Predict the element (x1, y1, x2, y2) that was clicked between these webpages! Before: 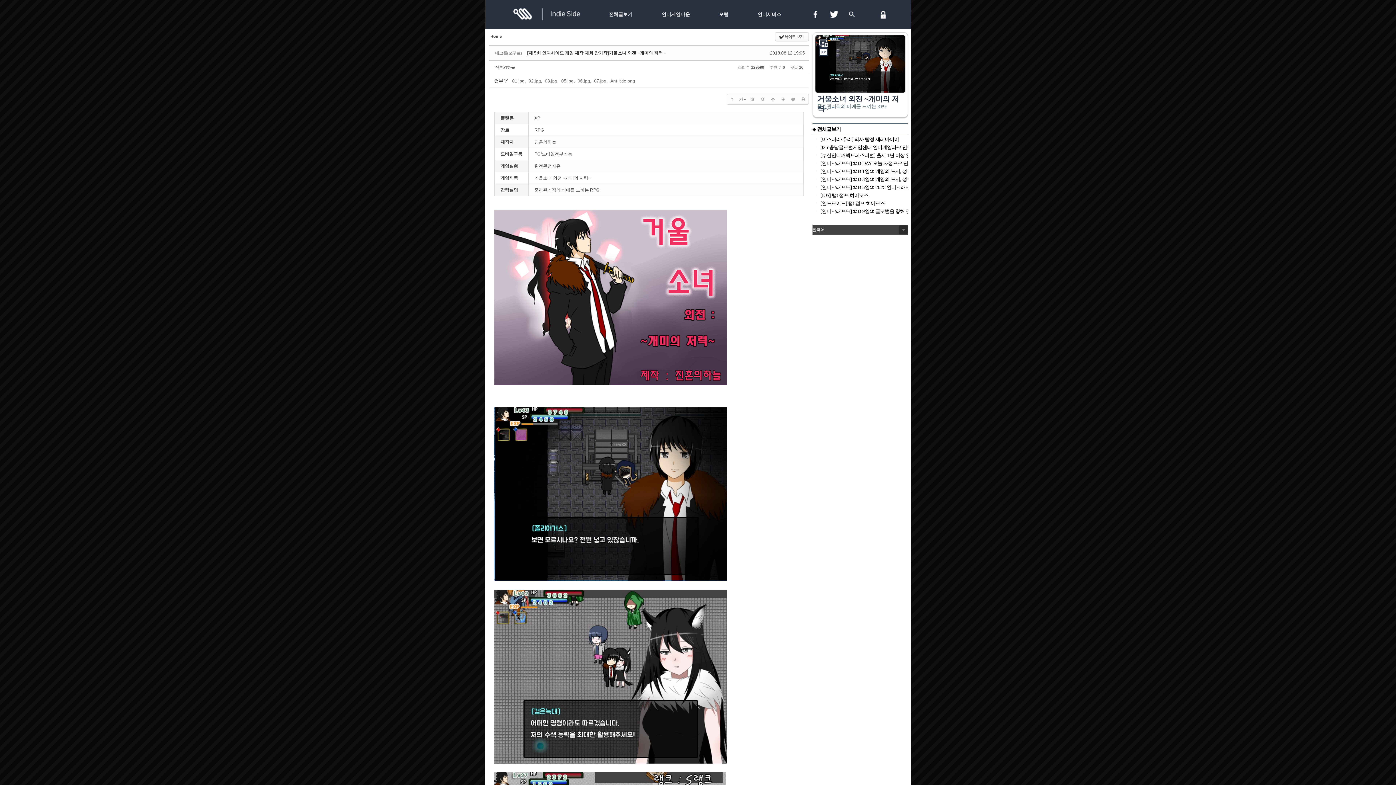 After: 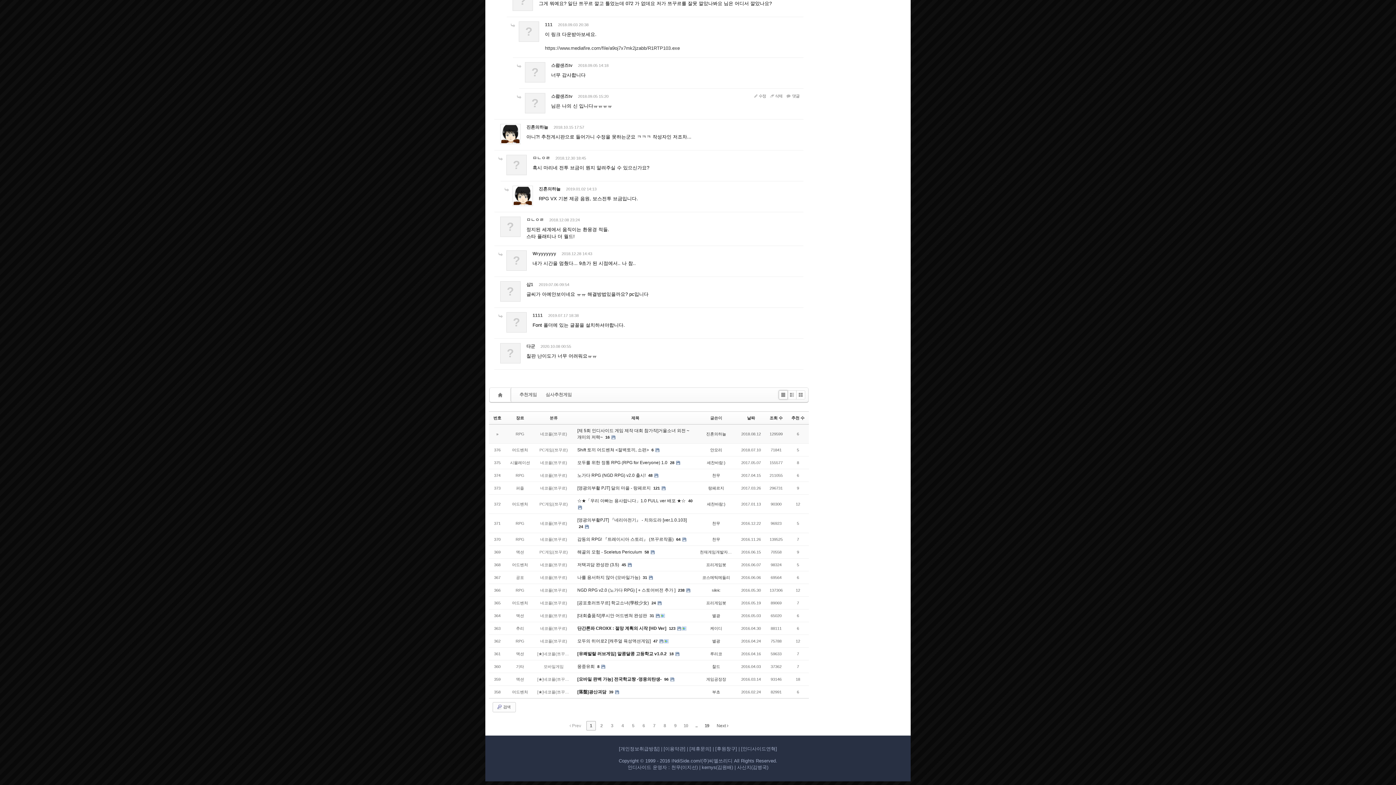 Action: bbox: (778, 94, 788, 104)